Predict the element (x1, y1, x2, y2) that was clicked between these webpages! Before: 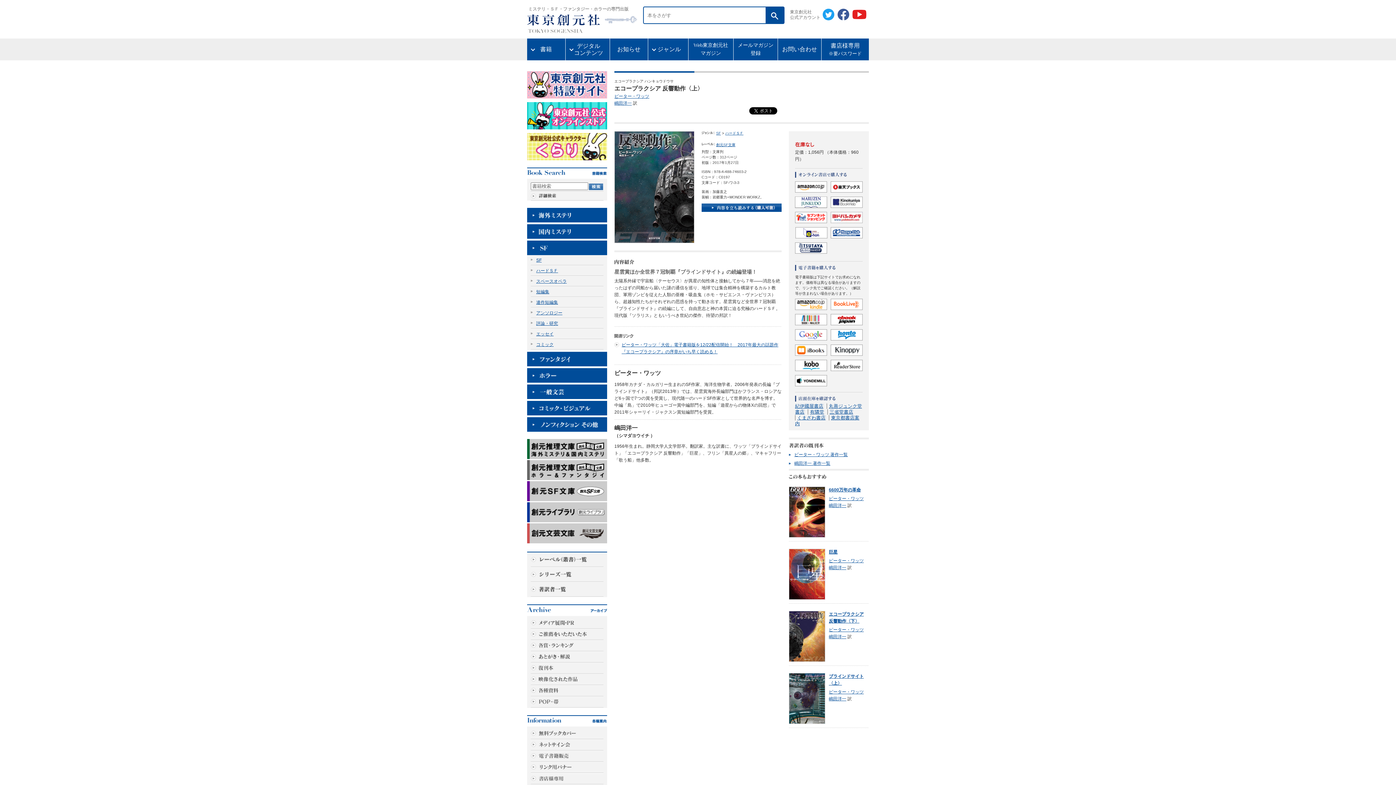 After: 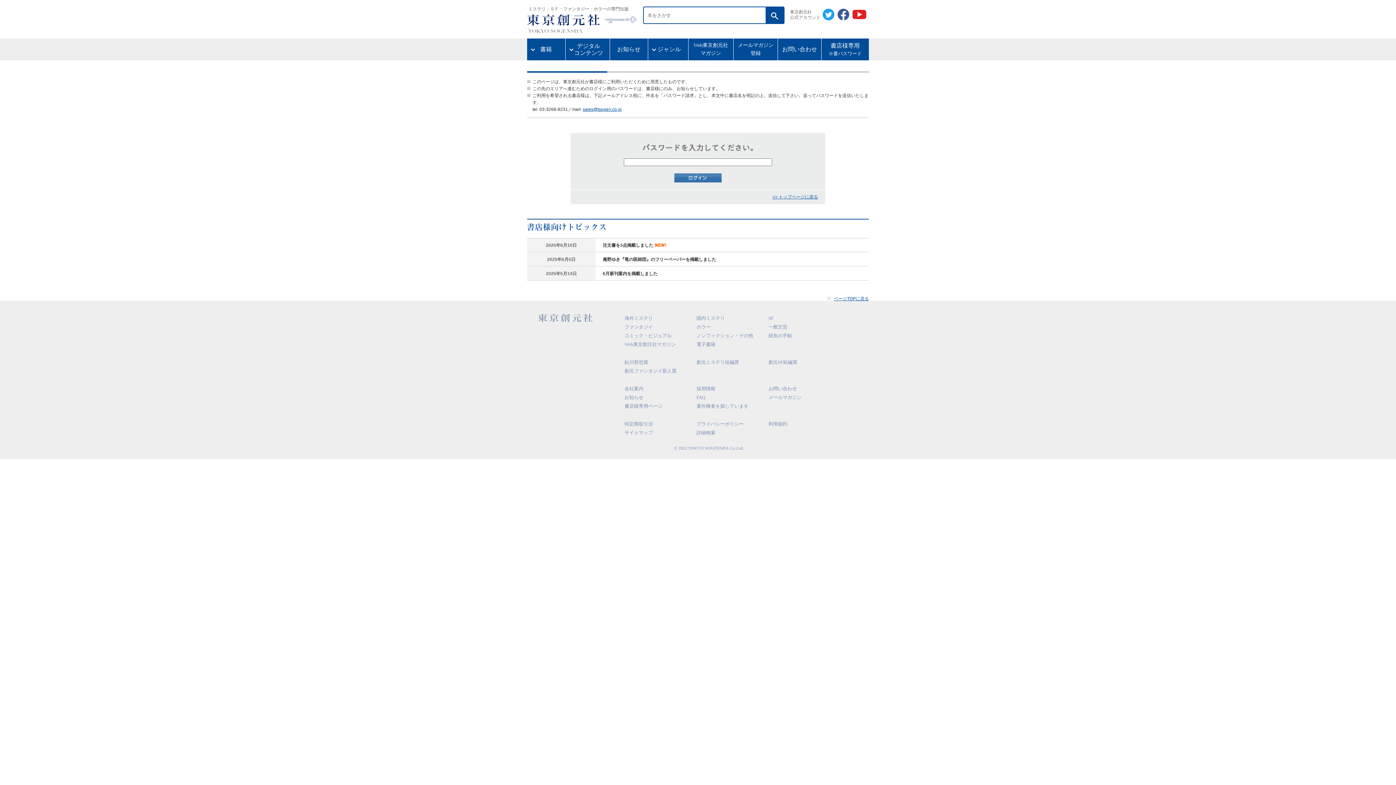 Action: bbox: (821, 38, 869, 60) label: 書店様専用
※要パスワード